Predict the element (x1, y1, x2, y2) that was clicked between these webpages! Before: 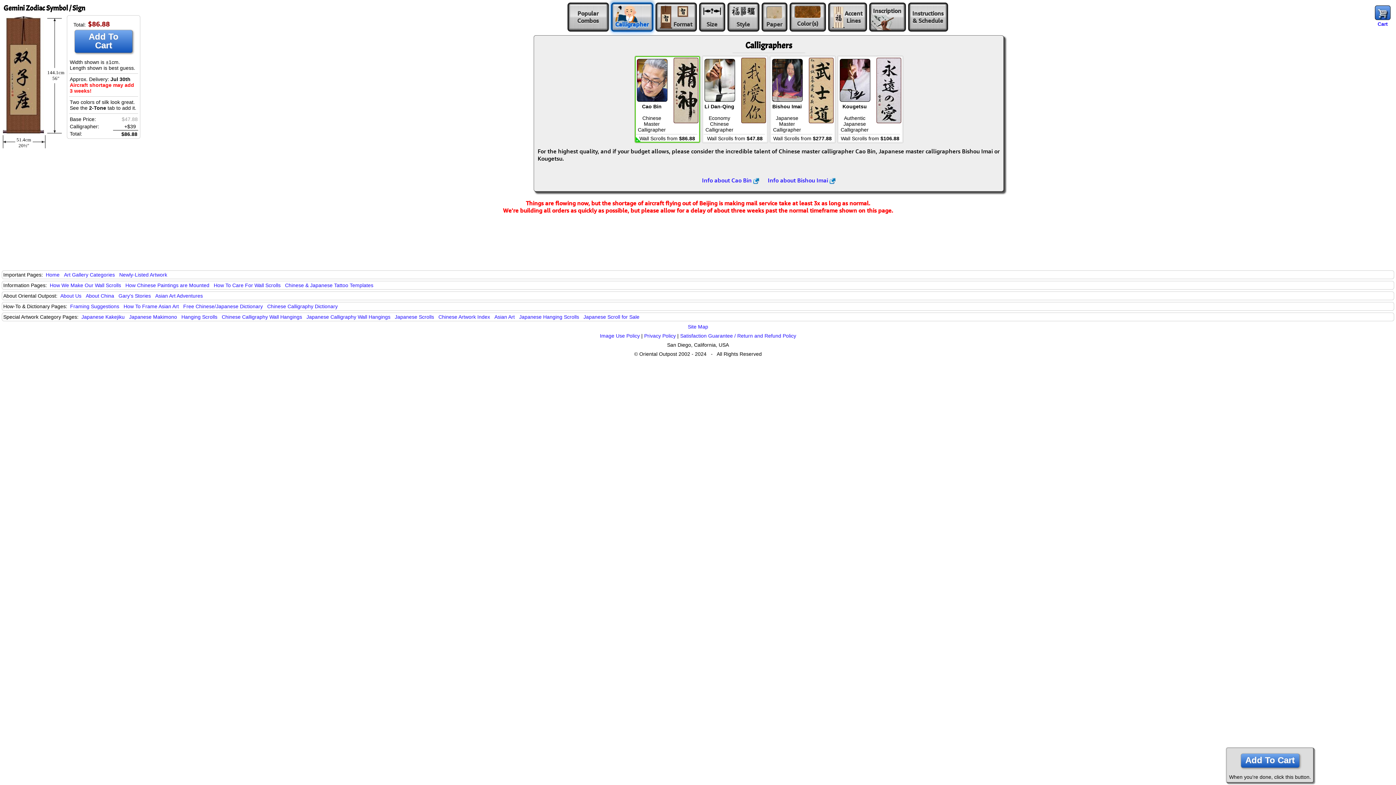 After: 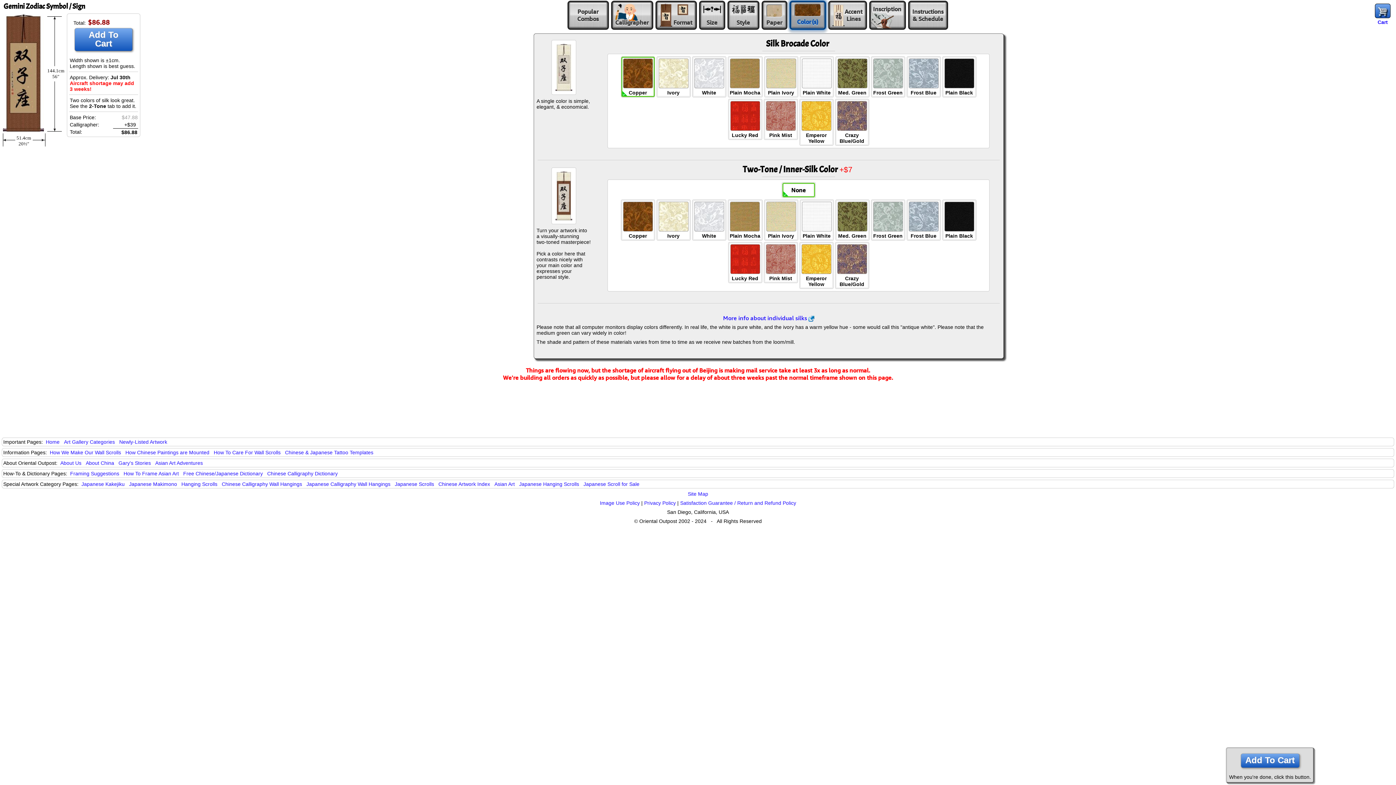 Action: bbox: (789, 2, 826, 31) label: 
Color (s)